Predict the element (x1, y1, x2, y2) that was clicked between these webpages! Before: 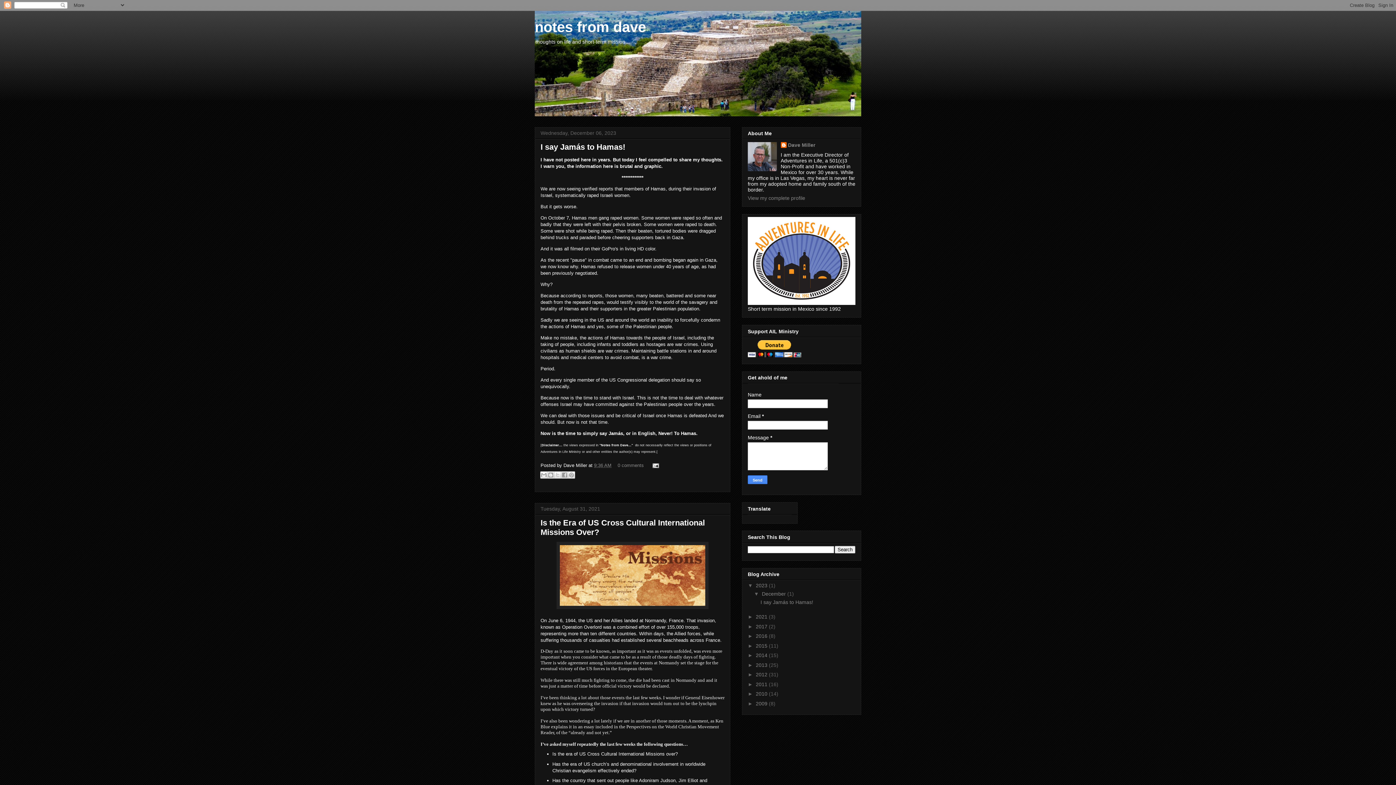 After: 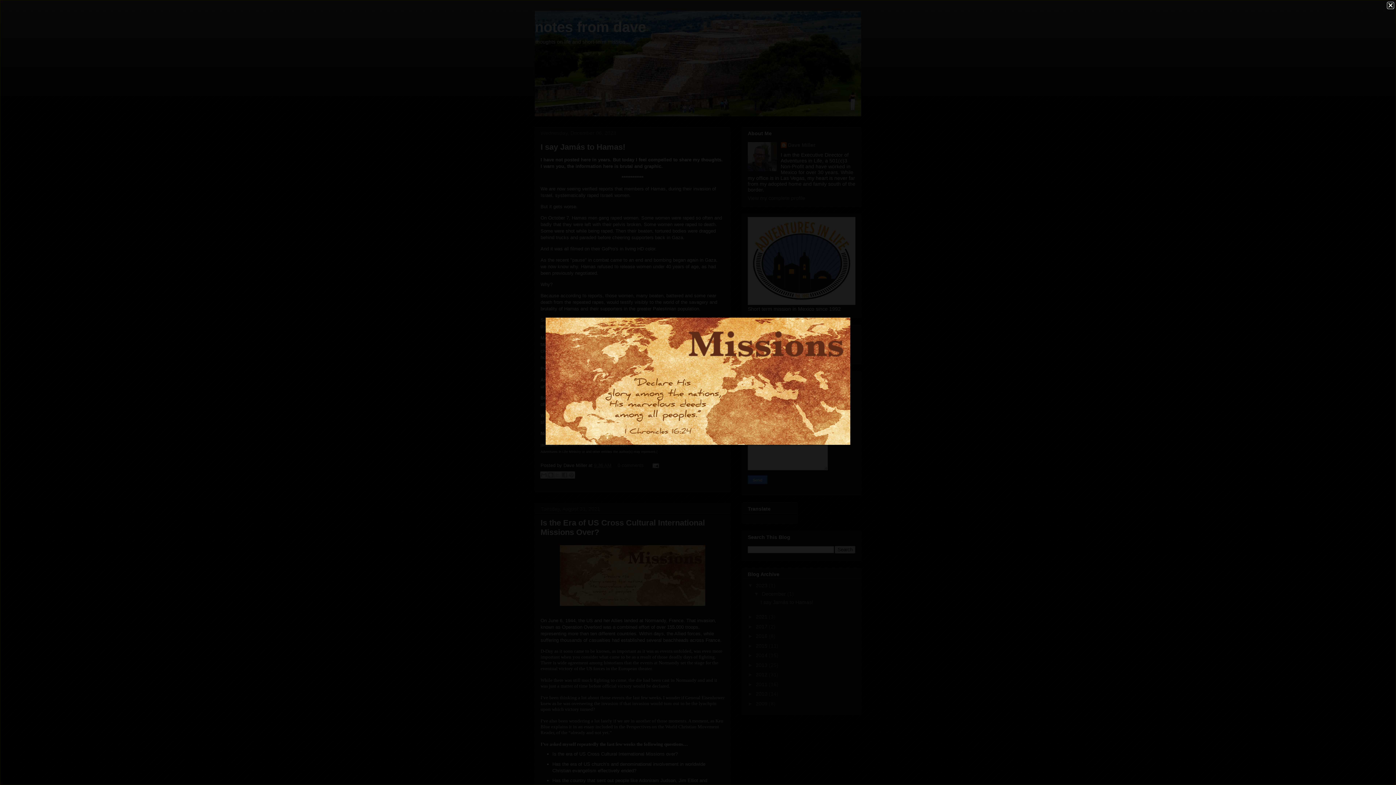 Action: bbox: (556, 605, 708, 610)